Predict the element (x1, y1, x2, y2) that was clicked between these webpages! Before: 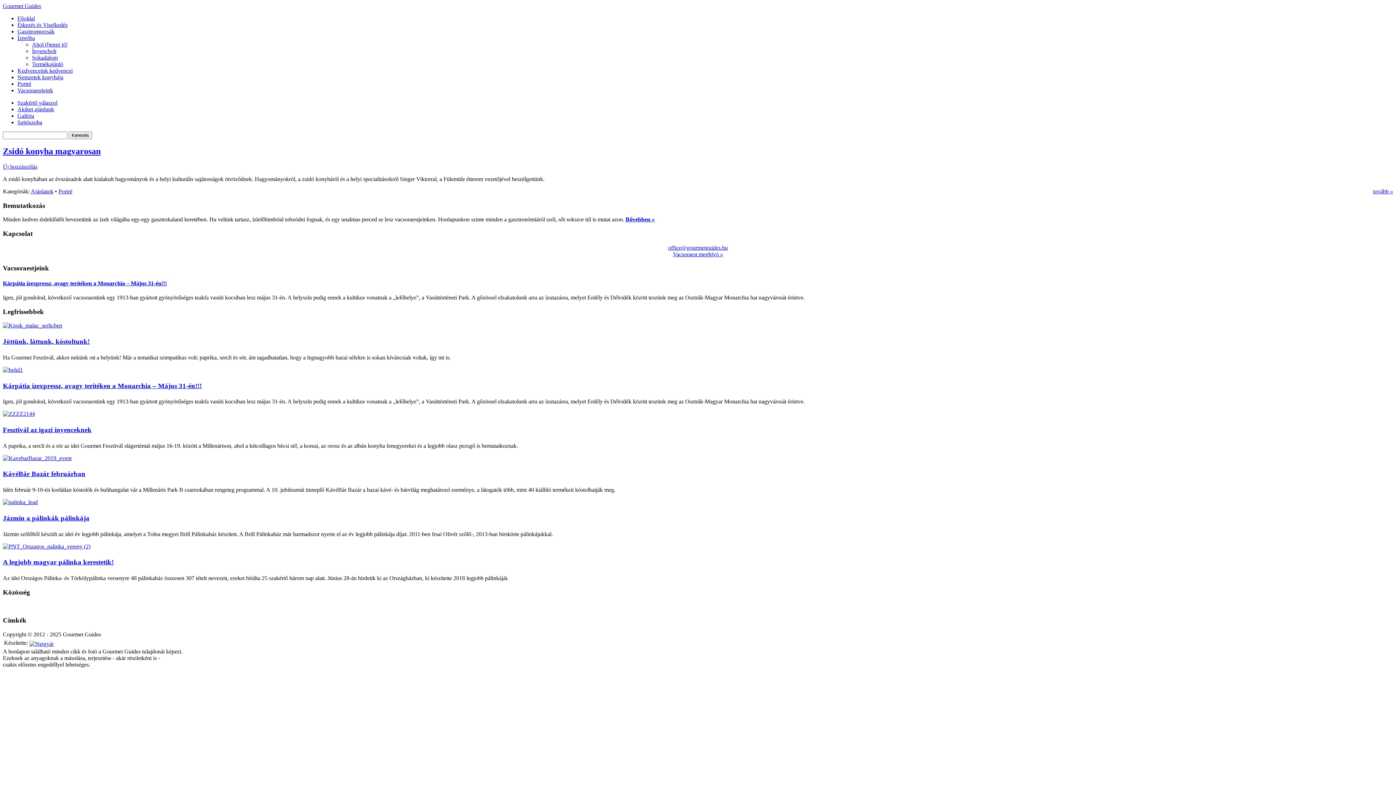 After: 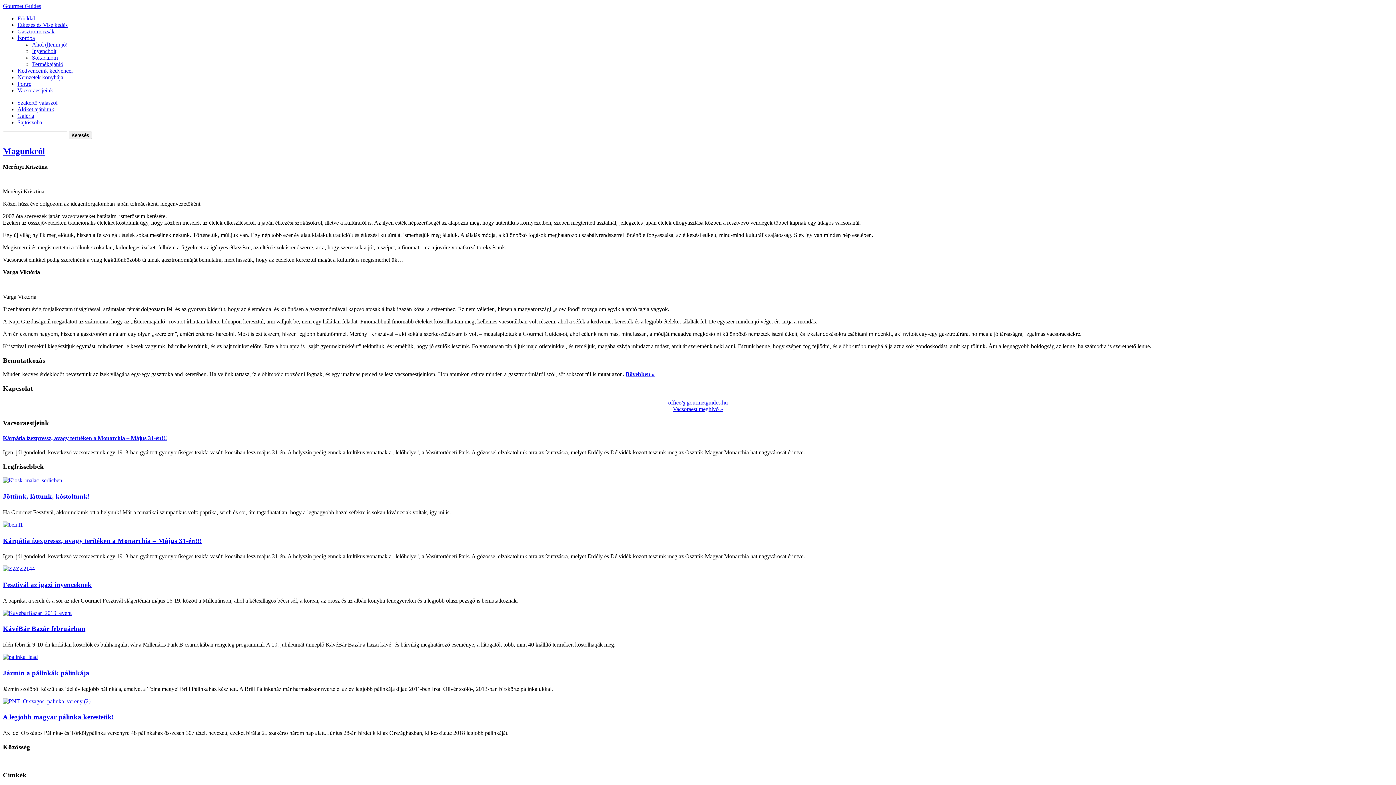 Action: bbox: (625, 216, 654, 222) label: Bővebben »